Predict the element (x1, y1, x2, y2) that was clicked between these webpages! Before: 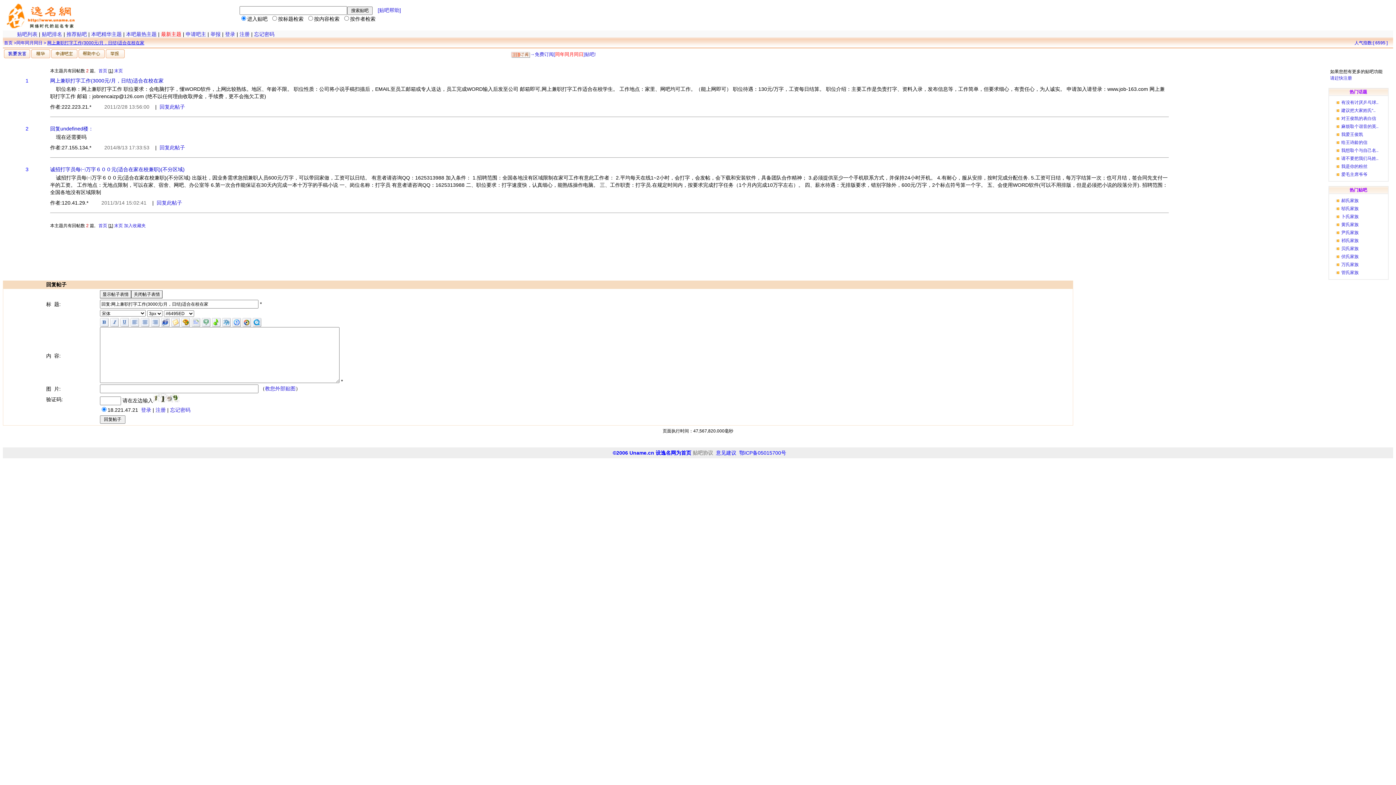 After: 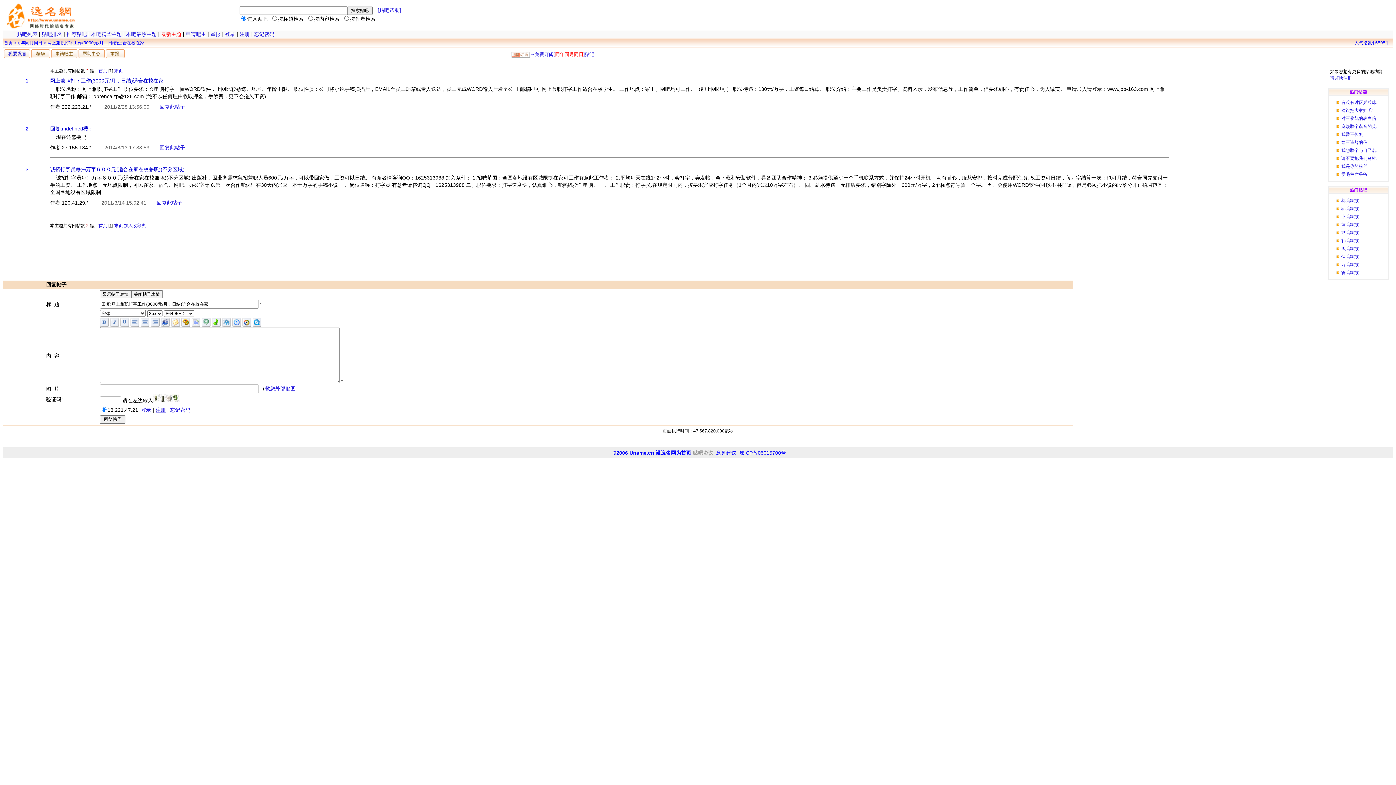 Action: label: 注册 bbox: (155, 407, 165, 413)